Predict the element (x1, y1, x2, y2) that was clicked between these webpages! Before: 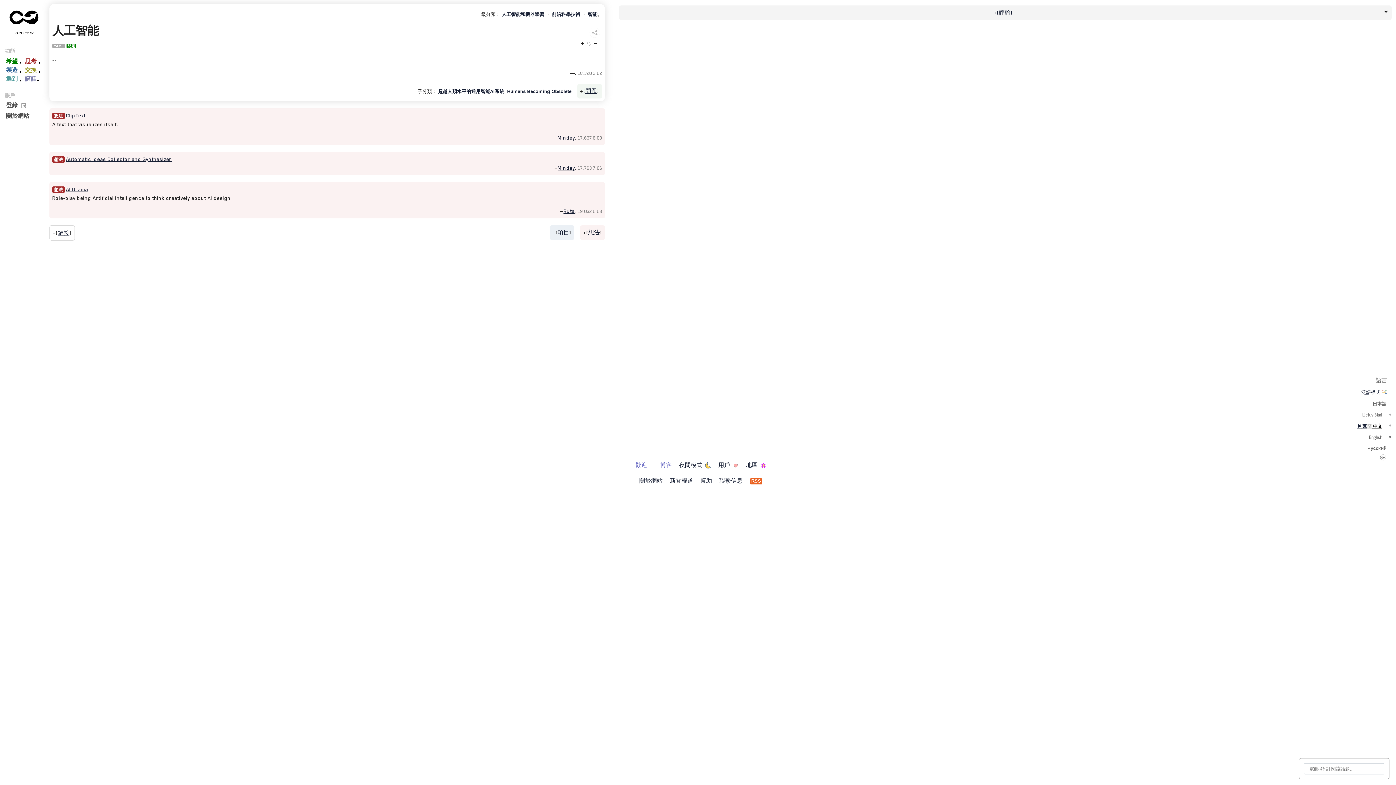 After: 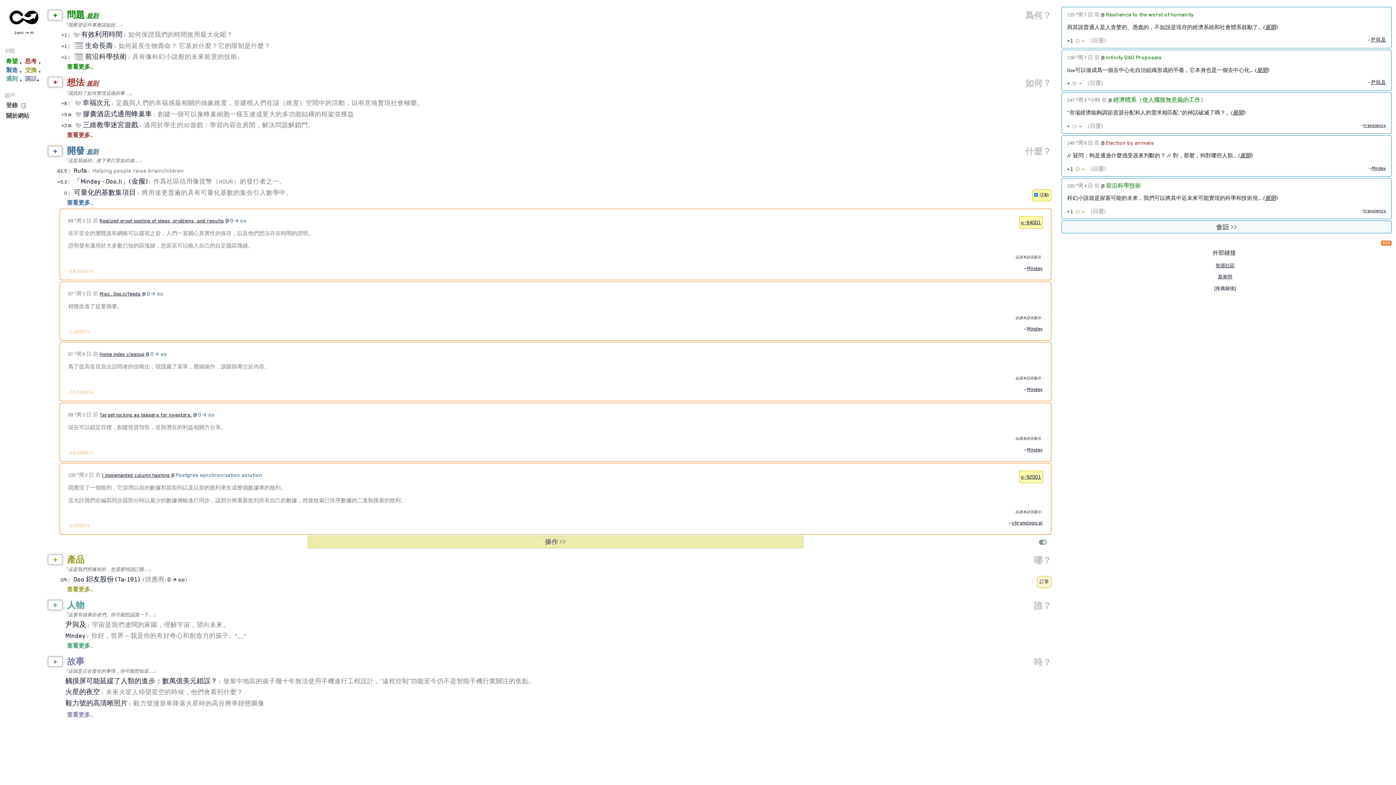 Action: bbox: (5, 15, 63, 29) label:                                 